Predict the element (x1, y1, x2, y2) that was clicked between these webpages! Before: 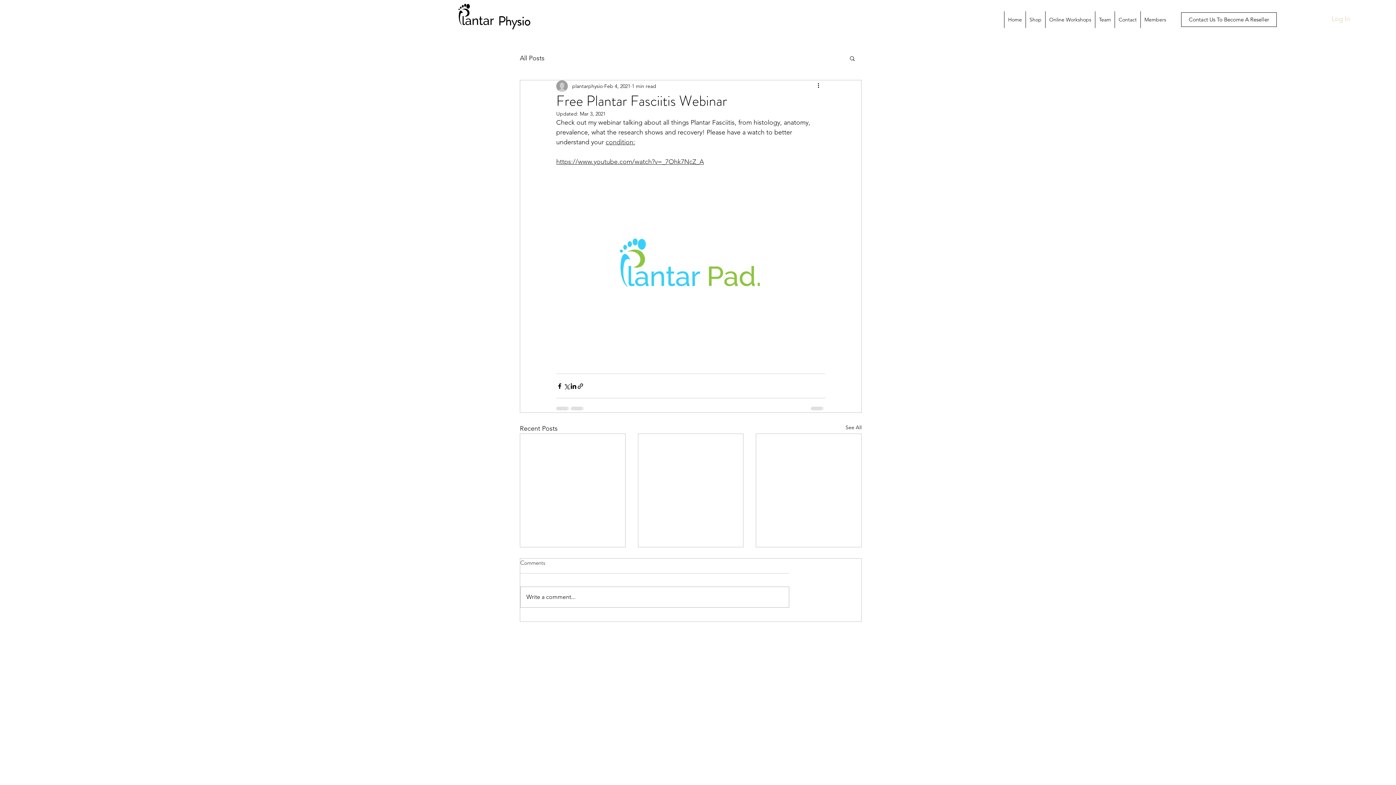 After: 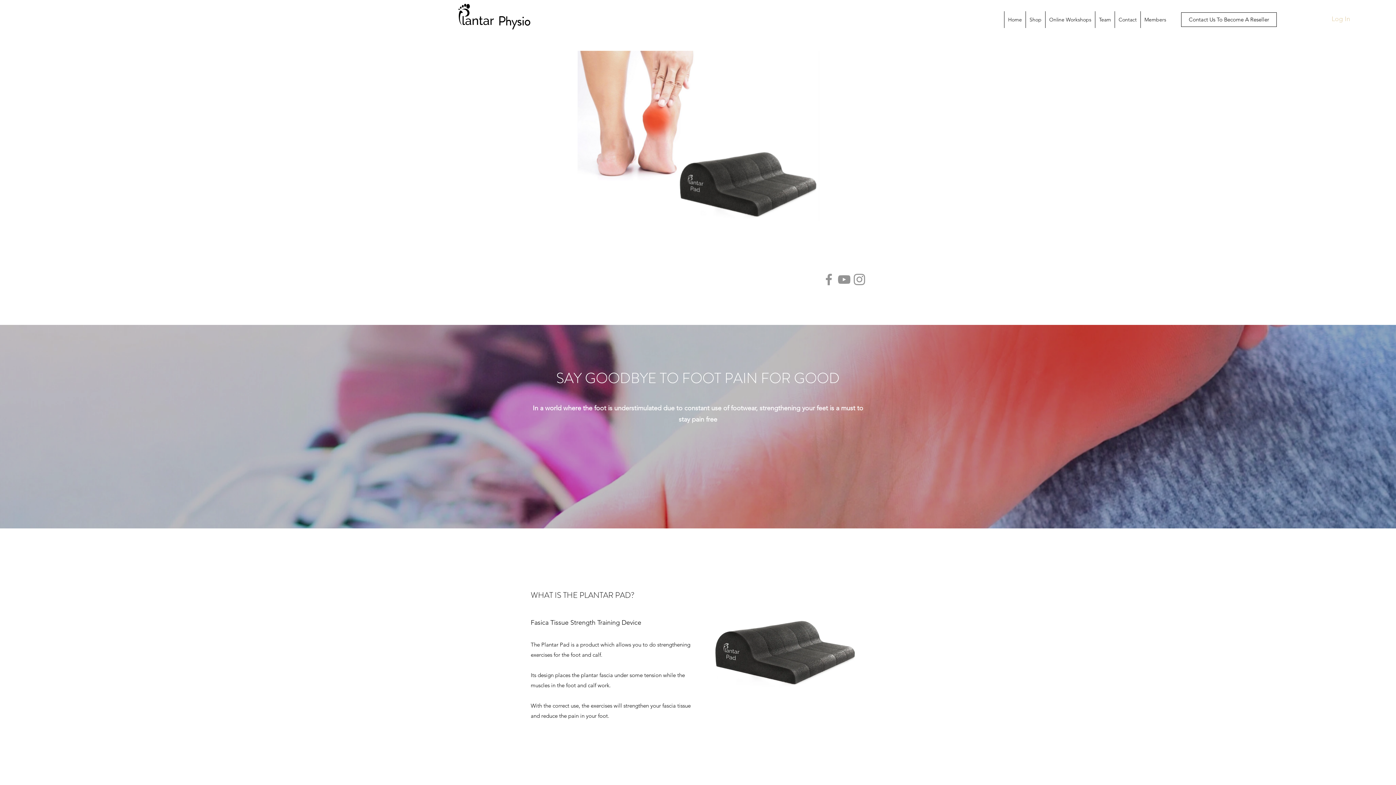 Action: bbox: (1004, 11, 1025, 28) label: Home